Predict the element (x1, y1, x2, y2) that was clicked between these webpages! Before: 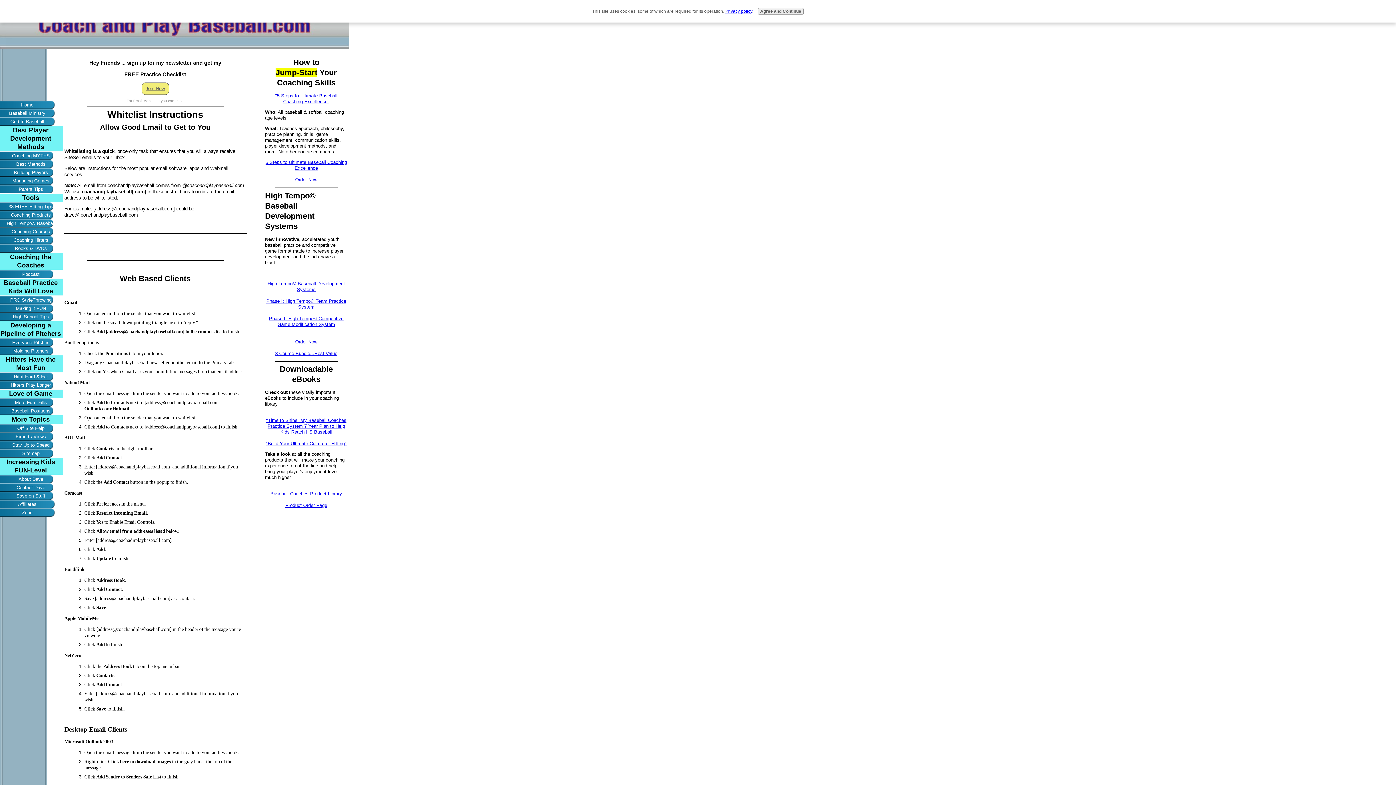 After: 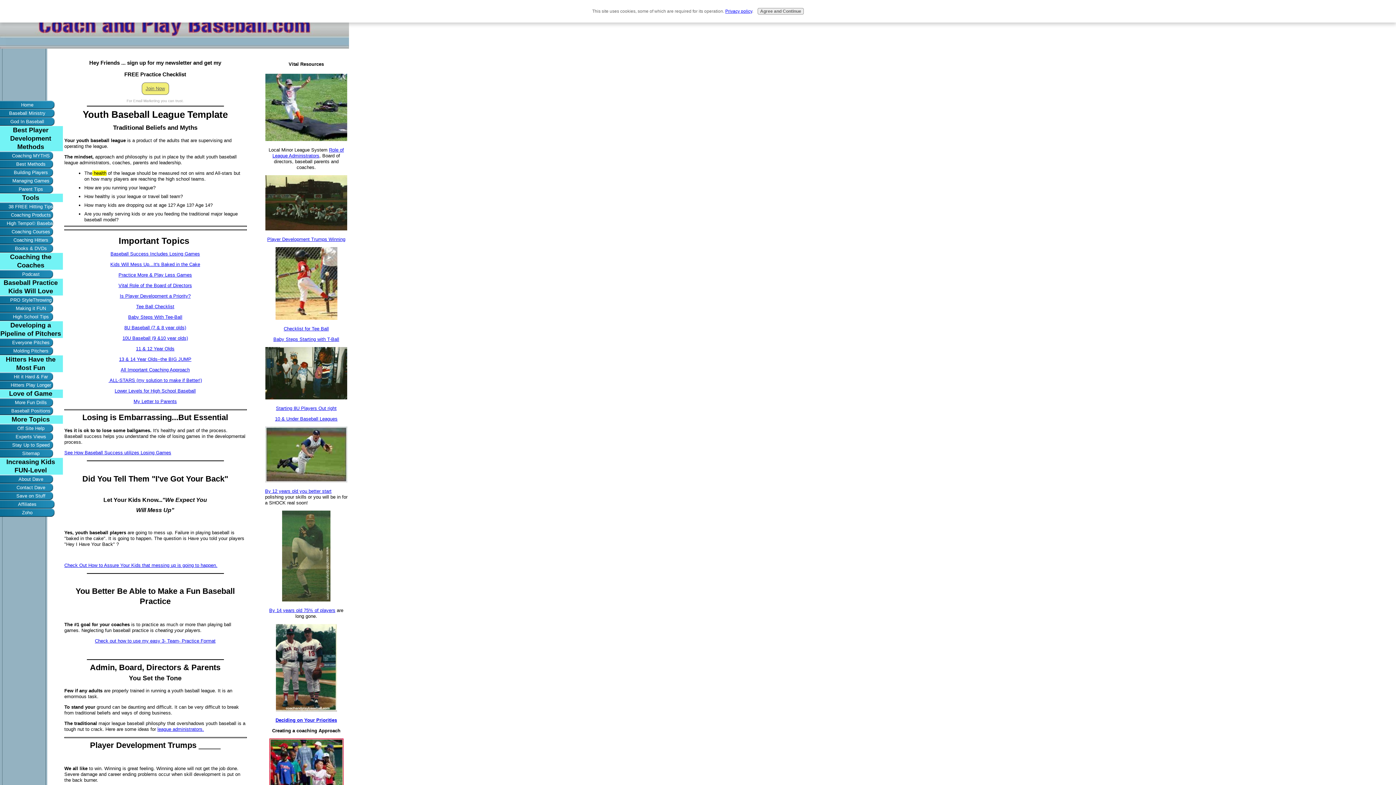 Action: bbox: (-1, 168, 63, 176) label: Building Players